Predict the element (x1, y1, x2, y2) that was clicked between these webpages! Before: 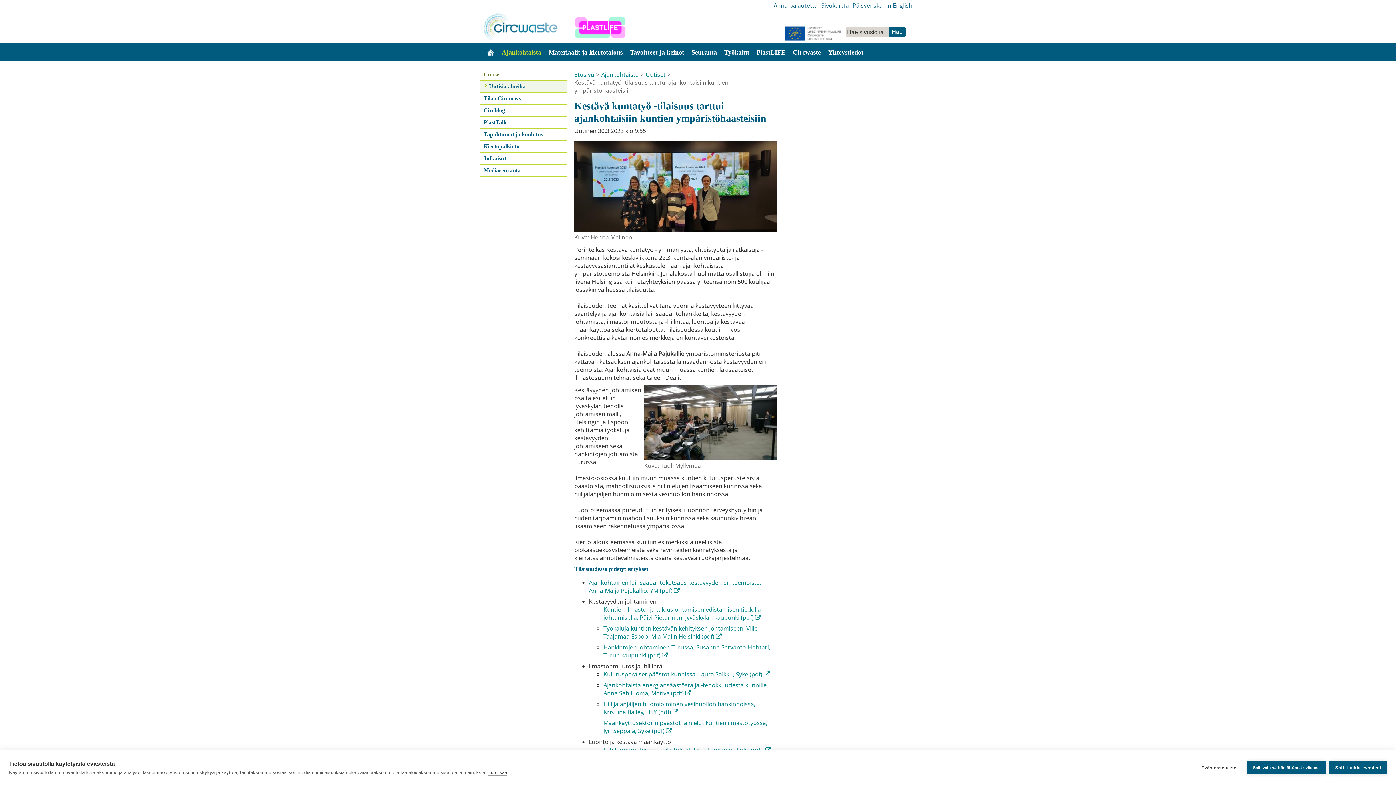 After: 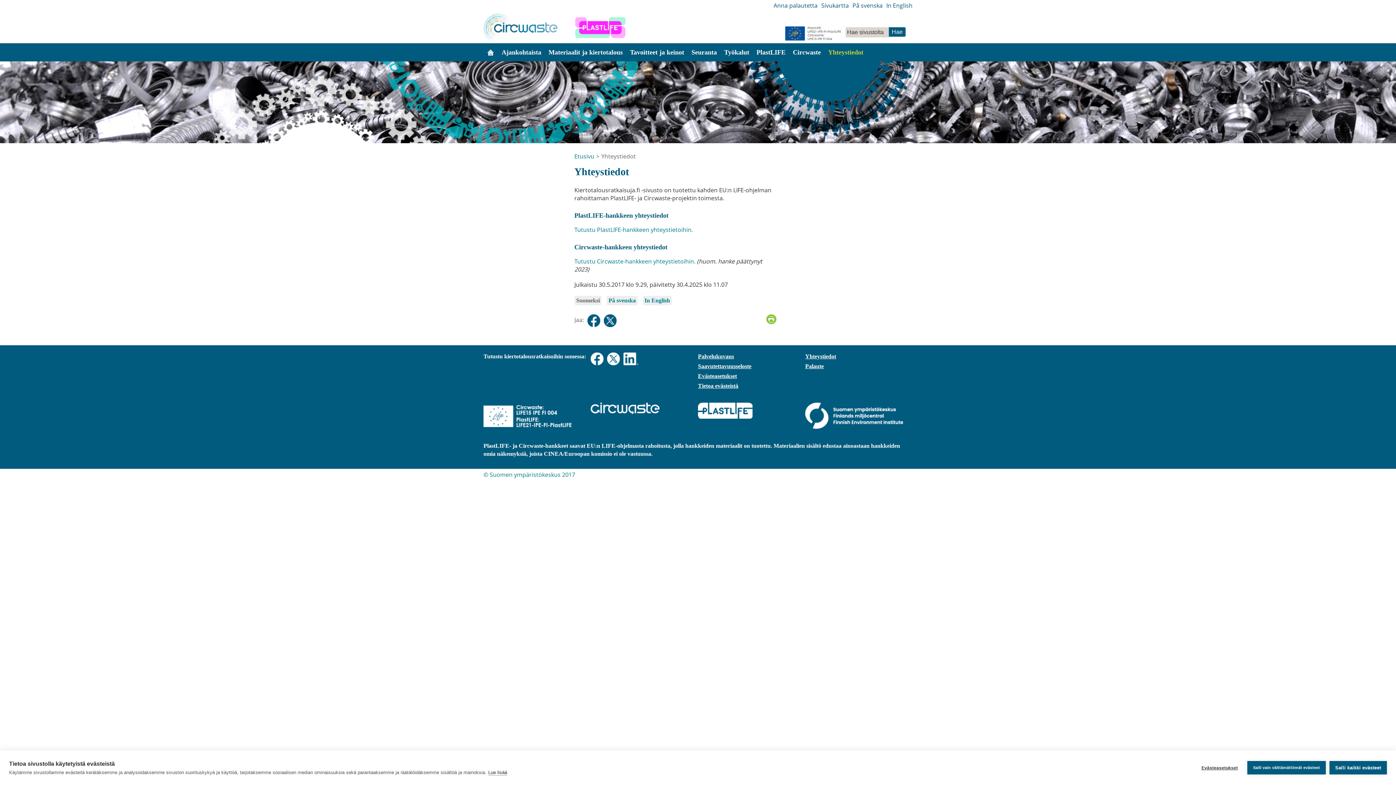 Action: bbox: (825, 46, 866, 57) label: Yhteystiedot